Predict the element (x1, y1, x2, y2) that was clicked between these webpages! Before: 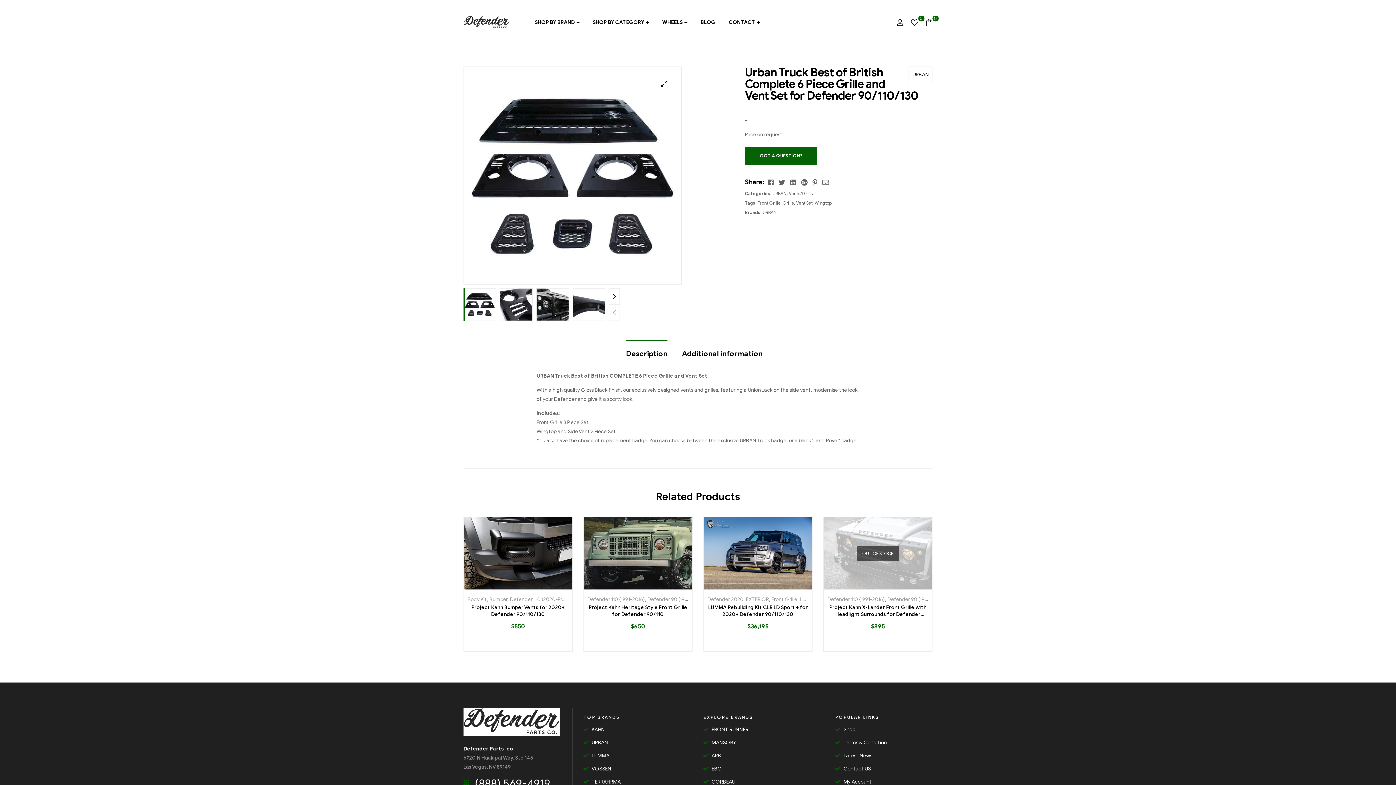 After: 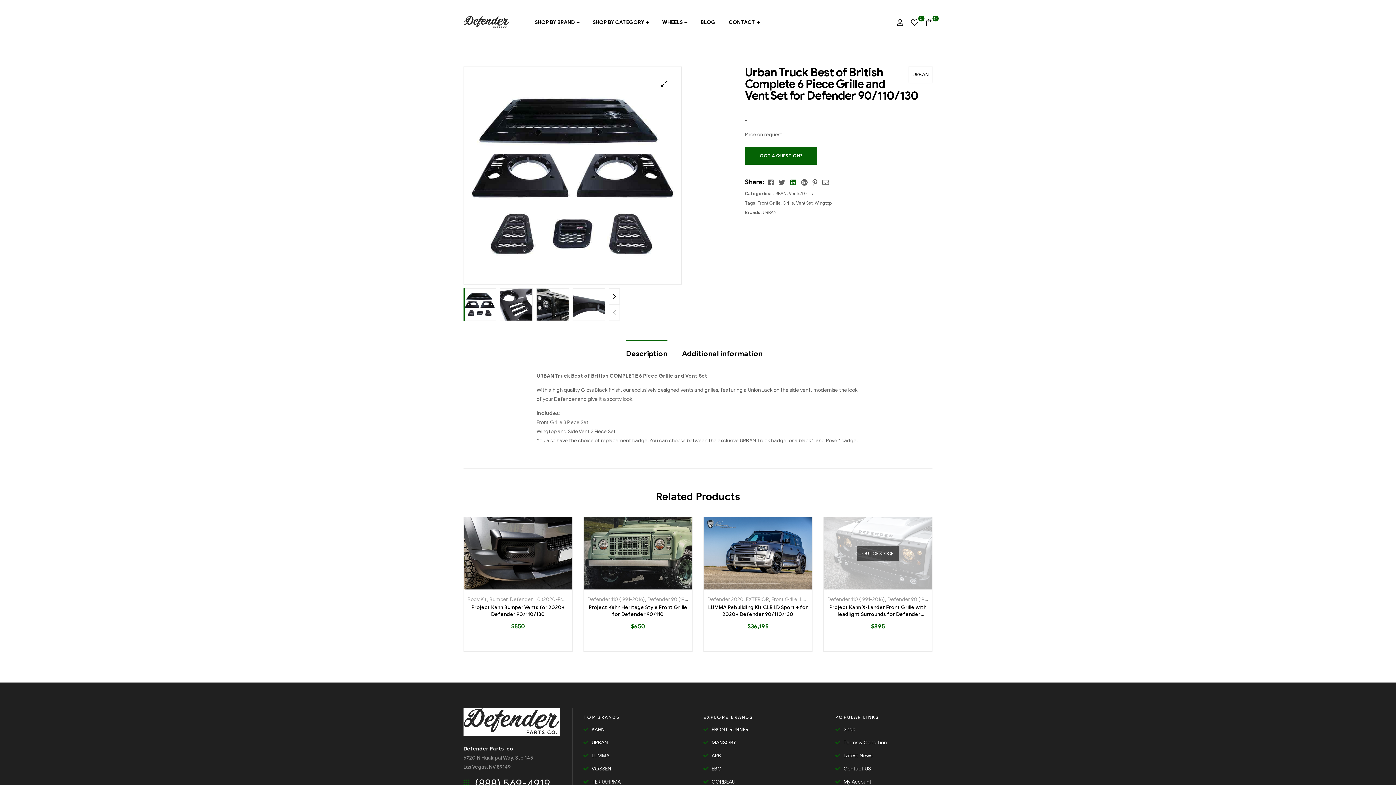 Action: bbox: (788, 178, 799, 186) label:  
Linkedin